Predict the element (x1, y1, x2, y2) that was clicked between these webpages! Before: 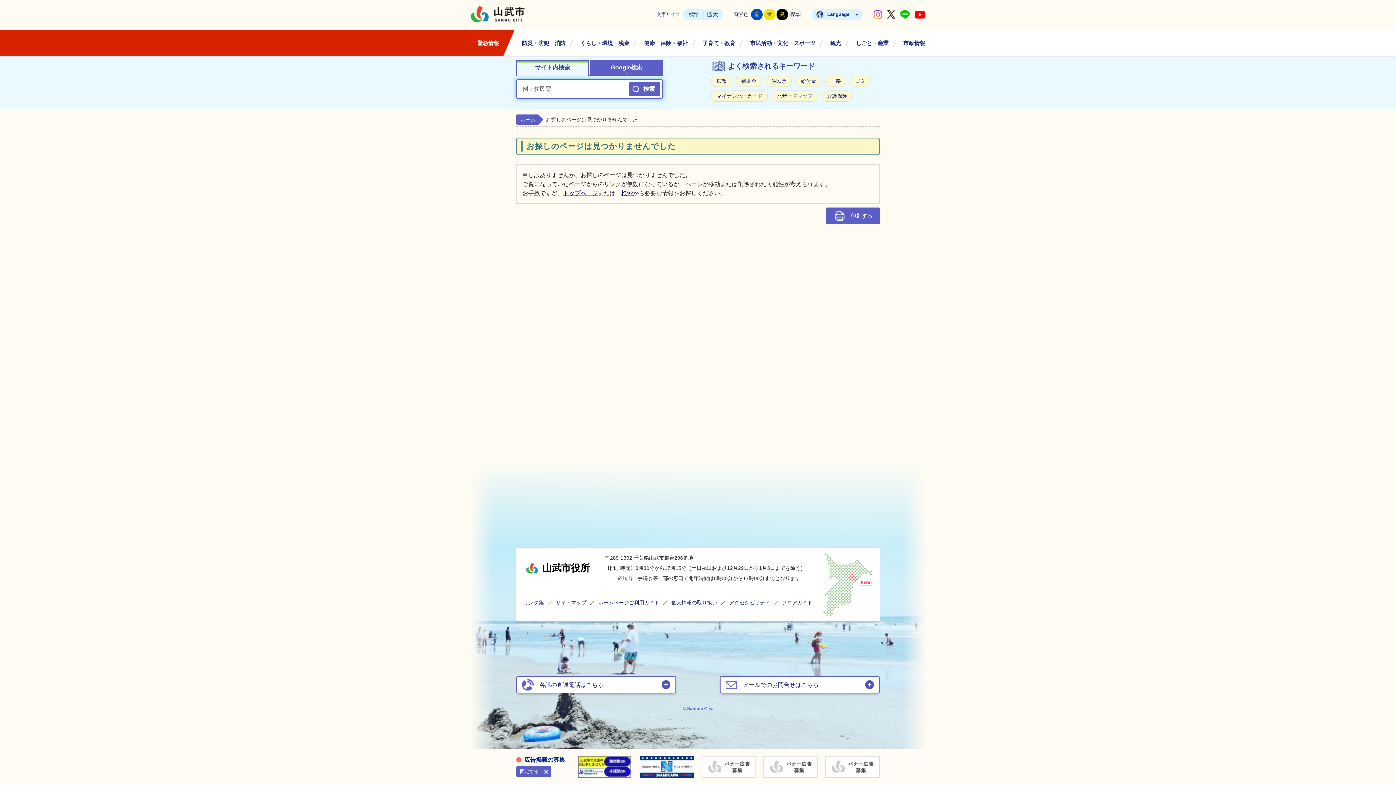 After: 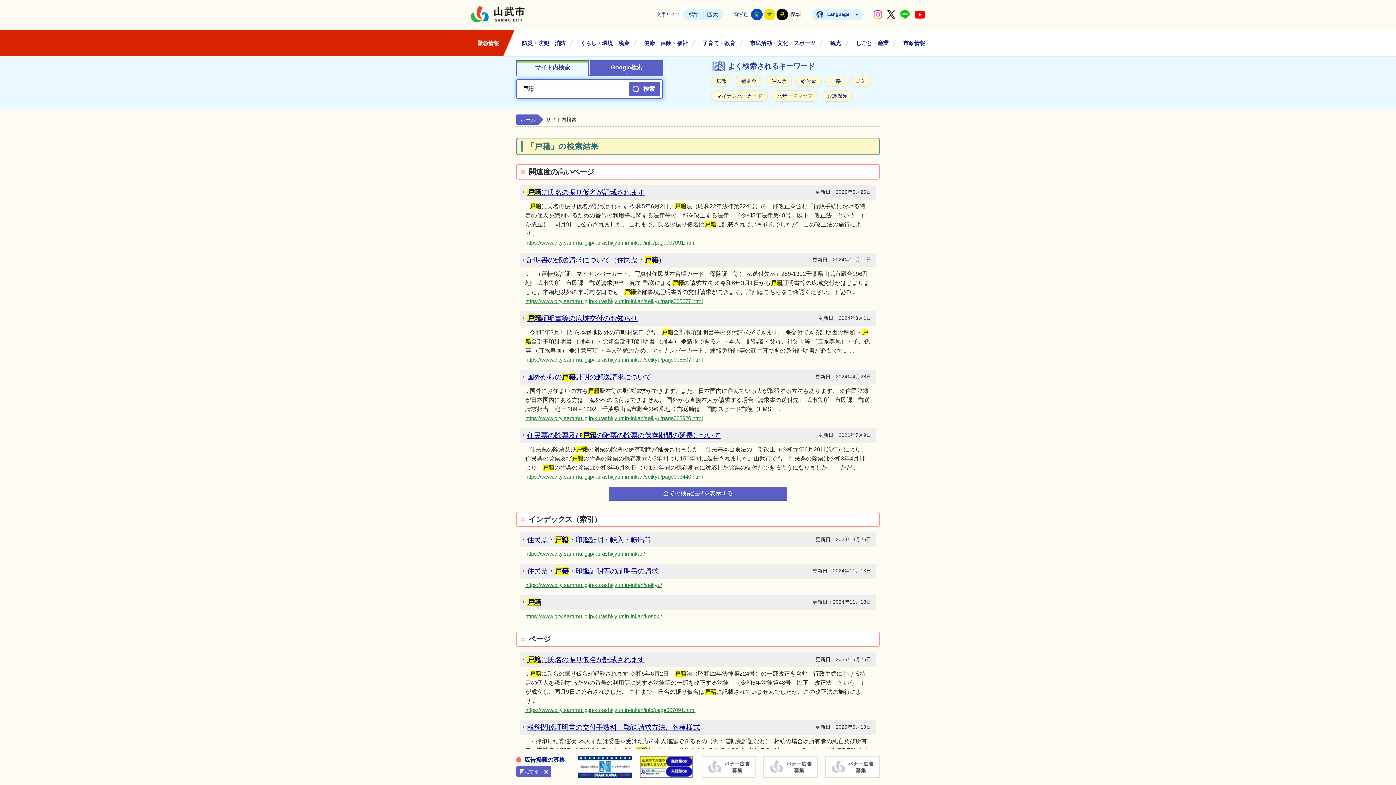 Action: label: 戸籍 bbox: (825, 75, 846, 86)